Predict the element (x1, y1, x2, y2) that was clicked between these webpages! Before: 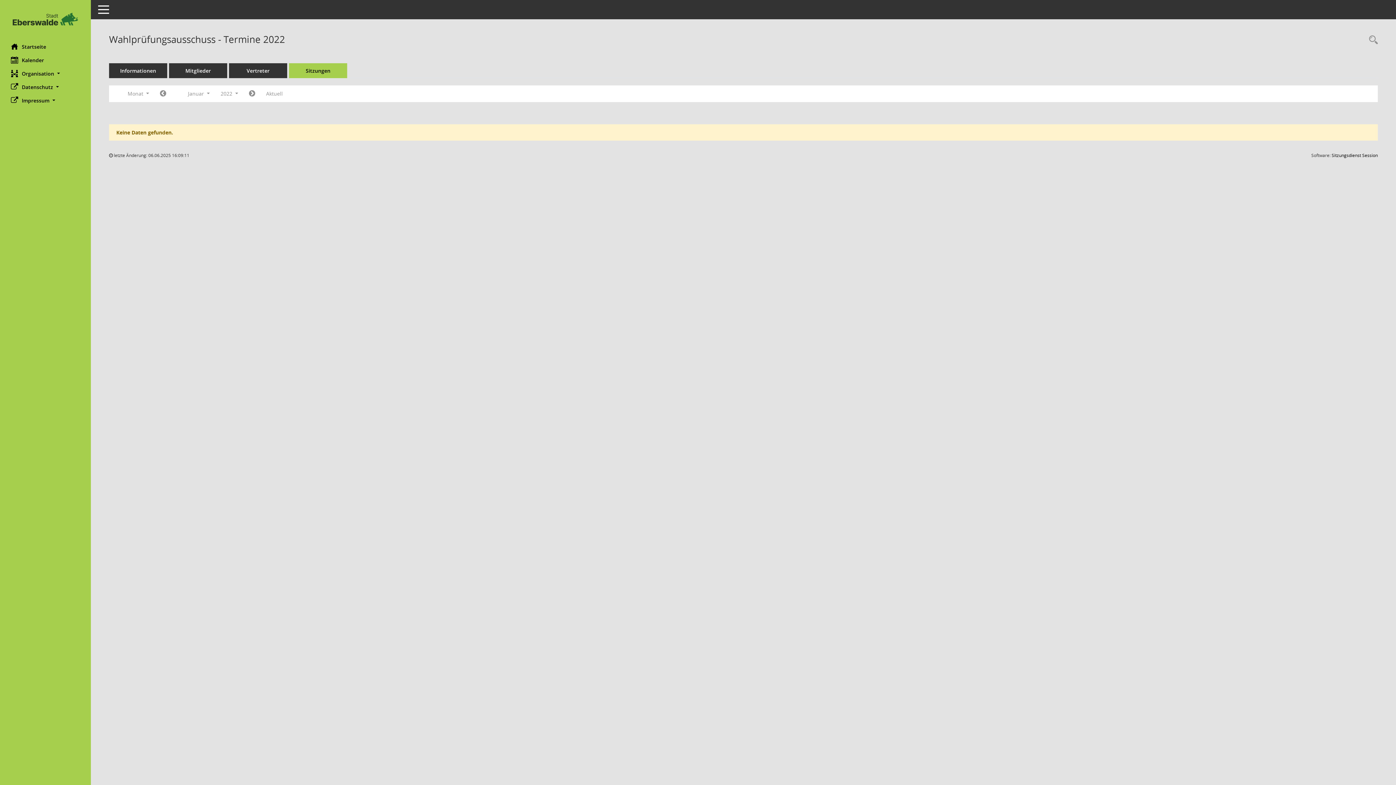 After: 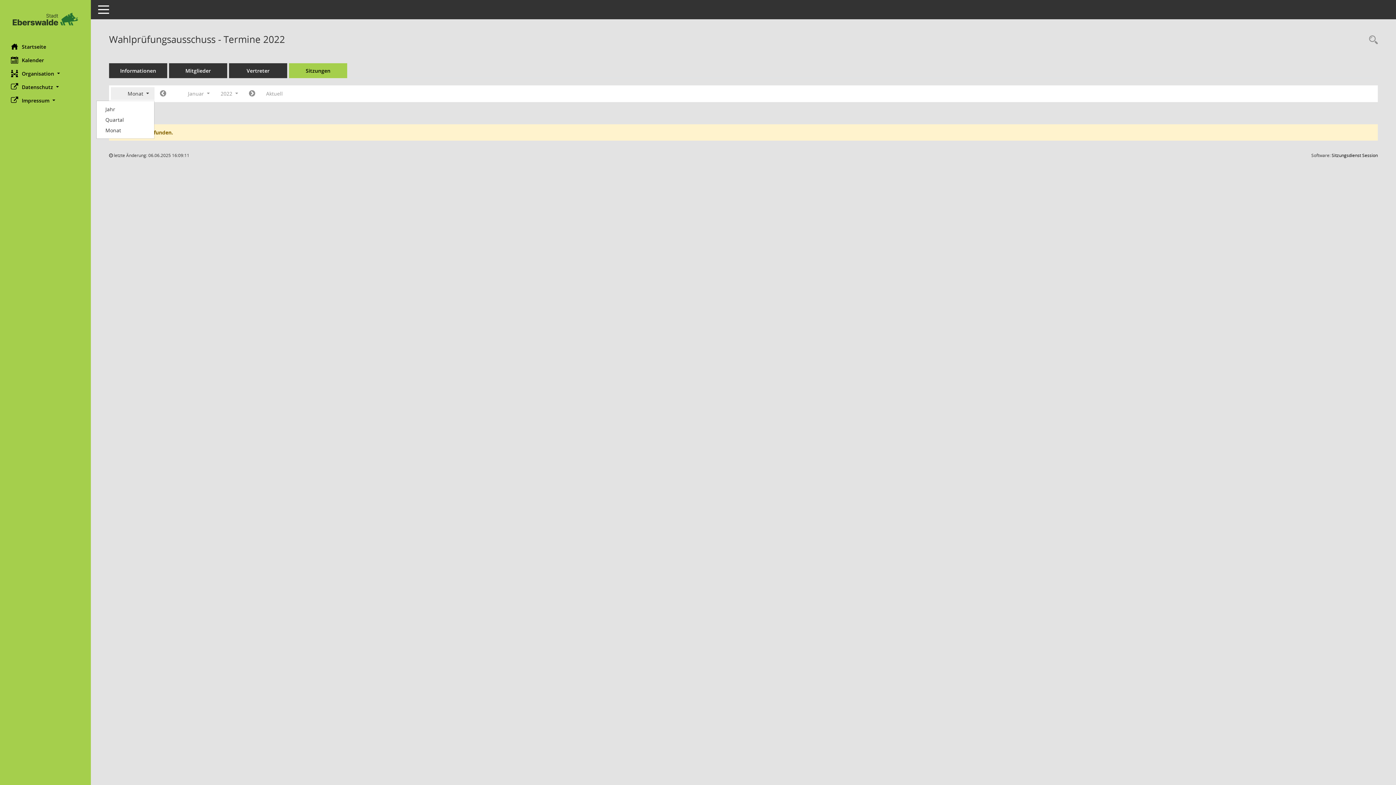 Action: bbox: (110, 87, 154, 100) label: Monat 